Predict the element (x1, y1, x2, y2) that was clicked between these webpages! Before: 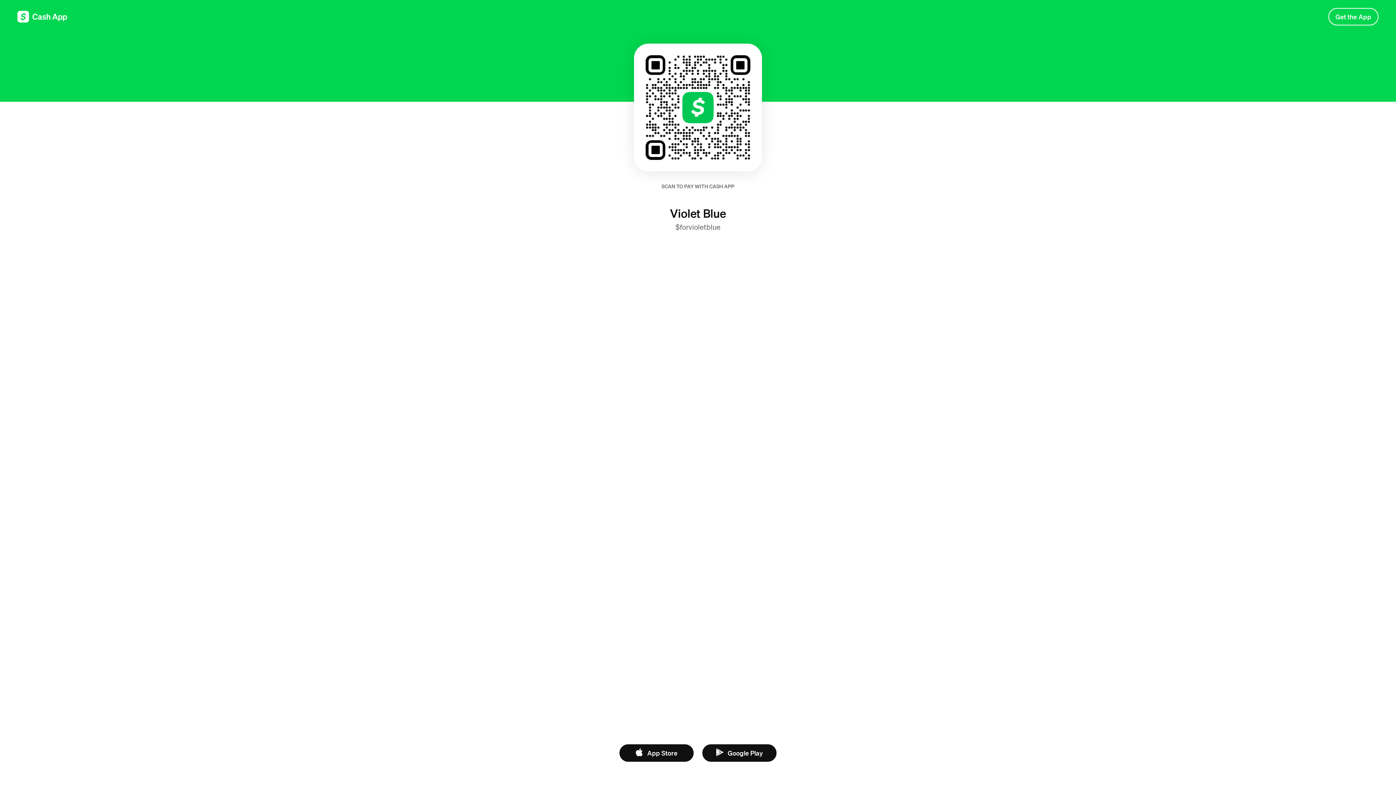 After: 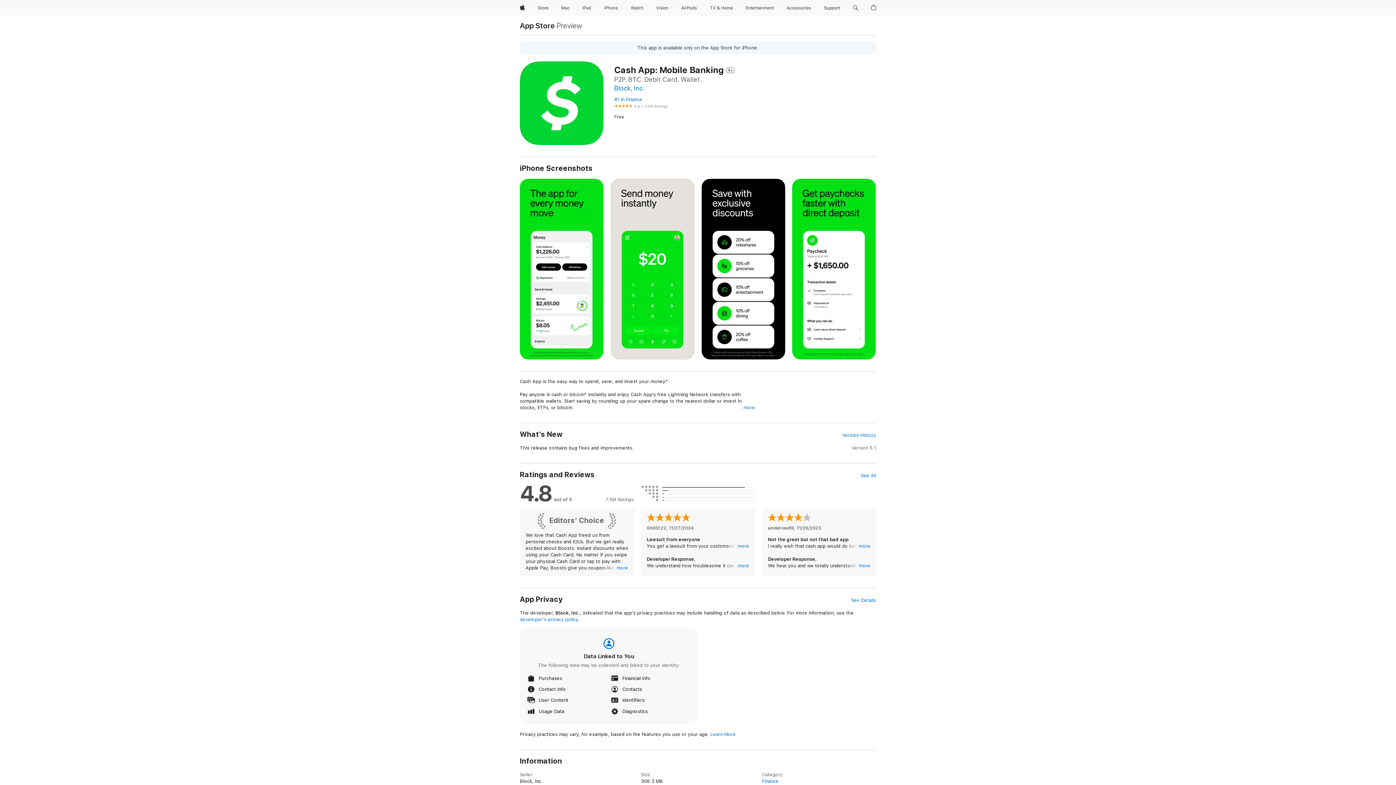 Action: bbox: (619, 744, 693, 762) label: App Store